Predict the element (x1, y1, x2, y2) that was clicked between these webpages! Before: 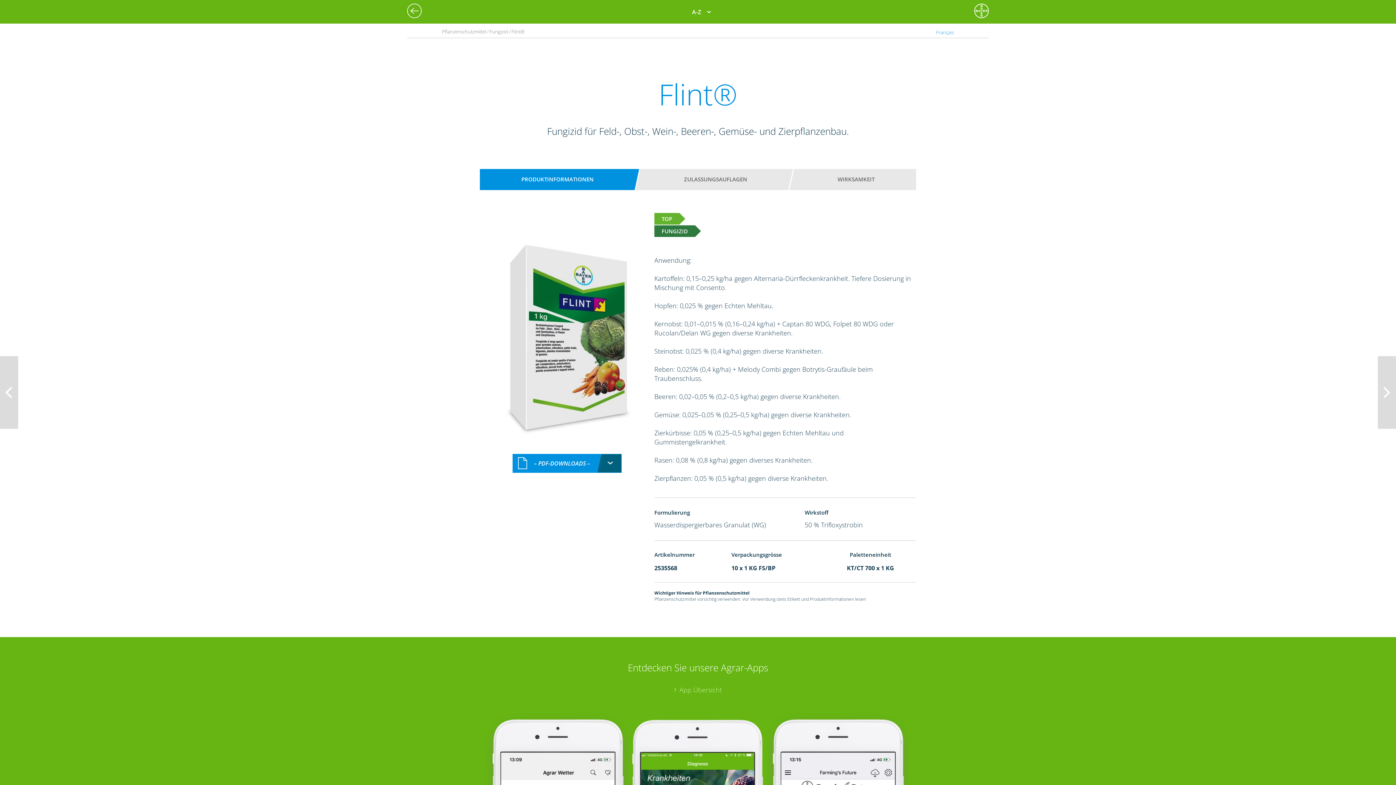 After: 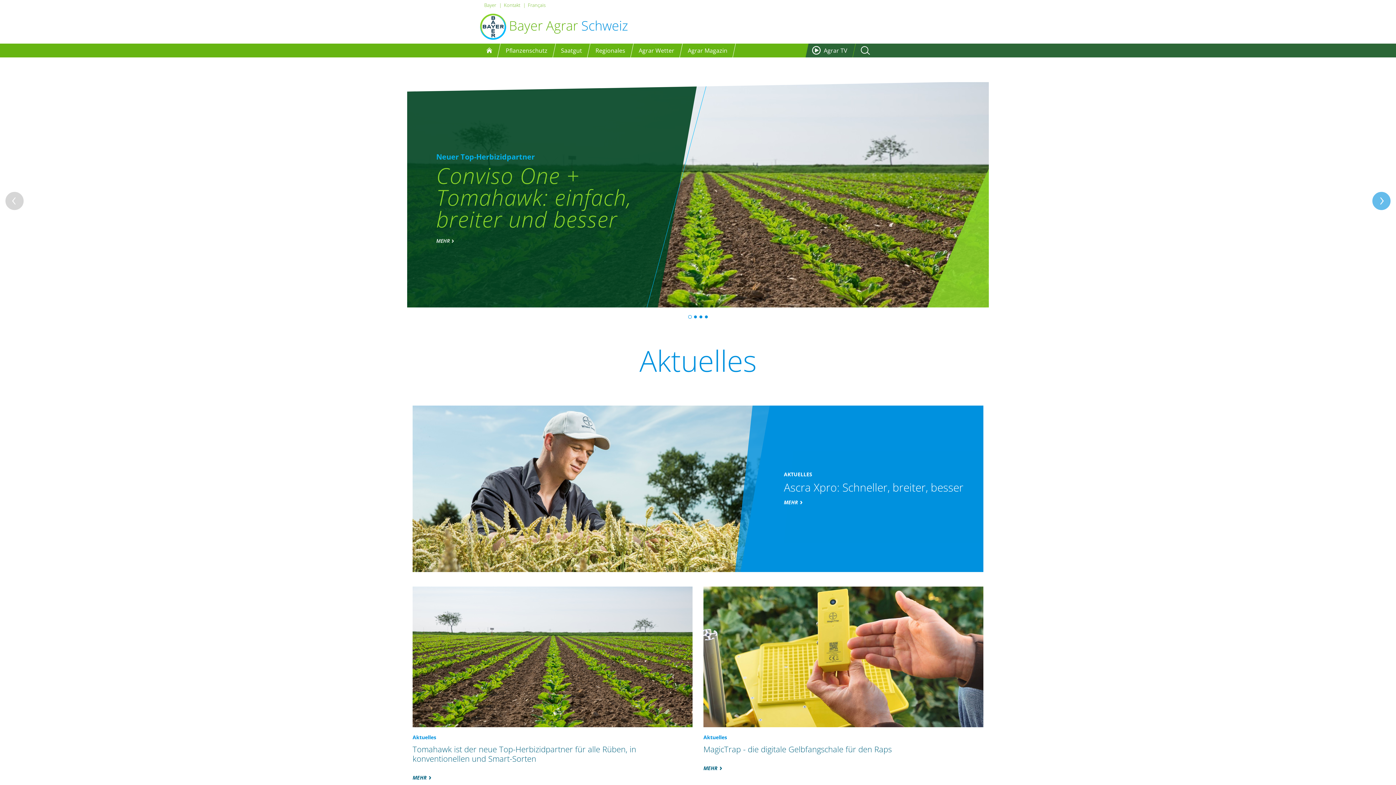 Action: bbox: (974, 3, 989, 18)